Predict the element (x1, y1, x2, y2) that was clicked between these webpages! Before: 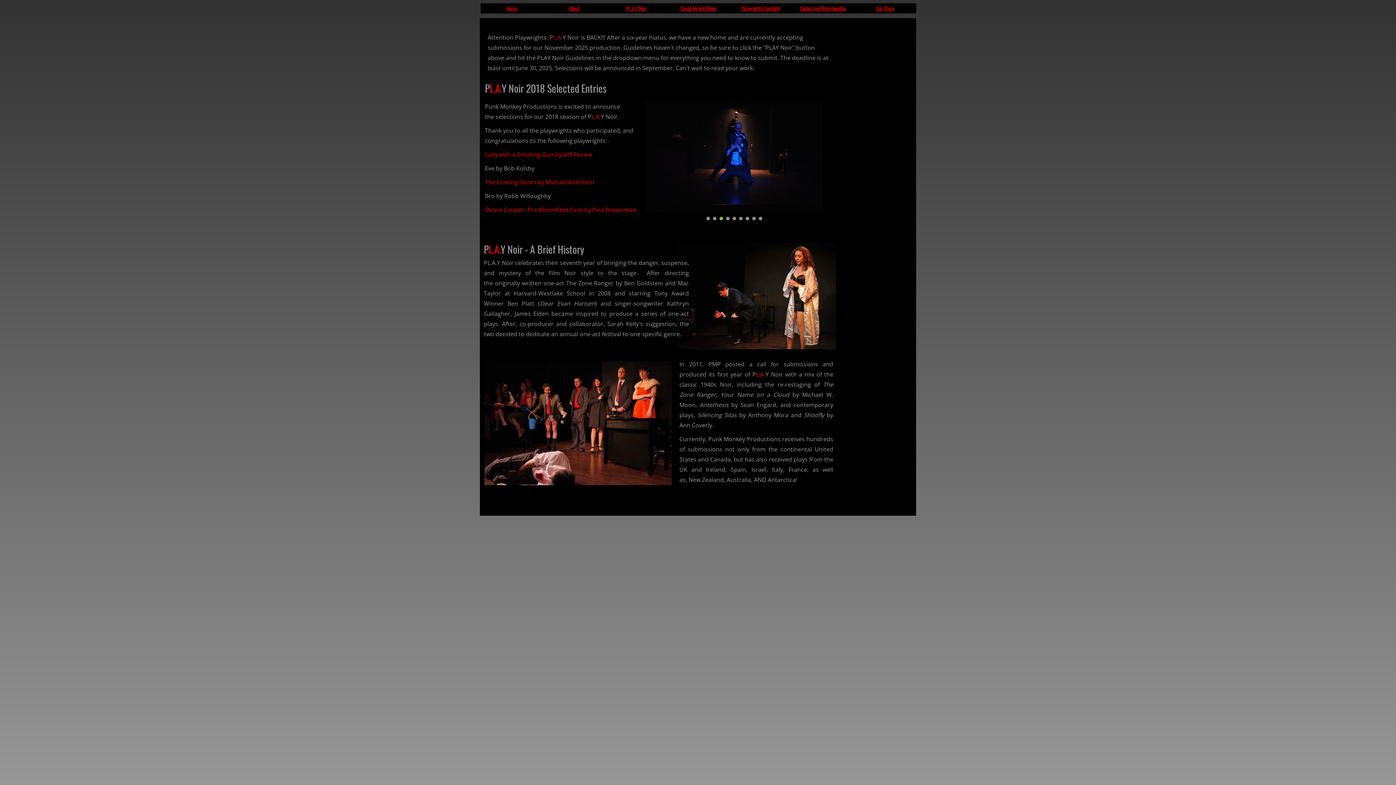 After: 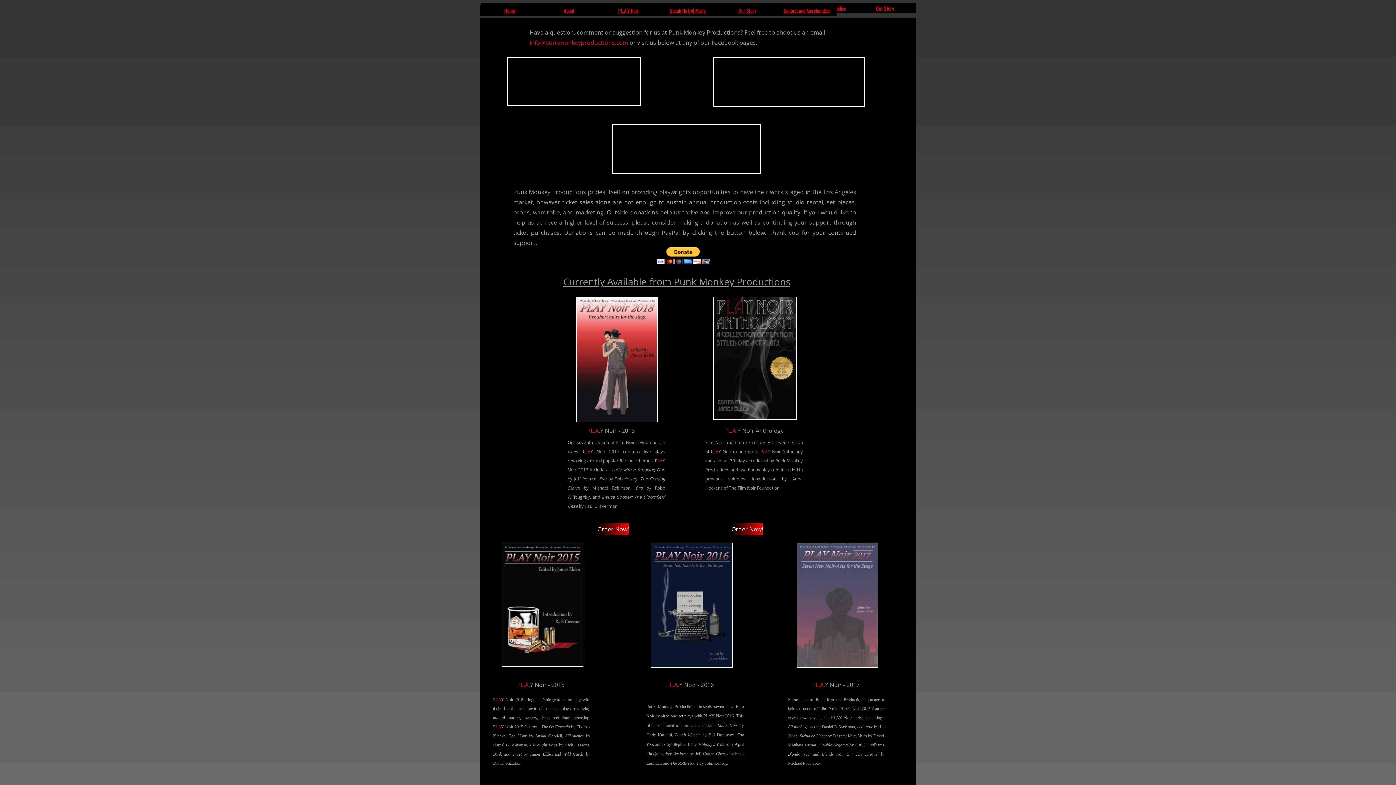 Action: label: Contact and Merchandise bbox: (800, 4, 846, 12)